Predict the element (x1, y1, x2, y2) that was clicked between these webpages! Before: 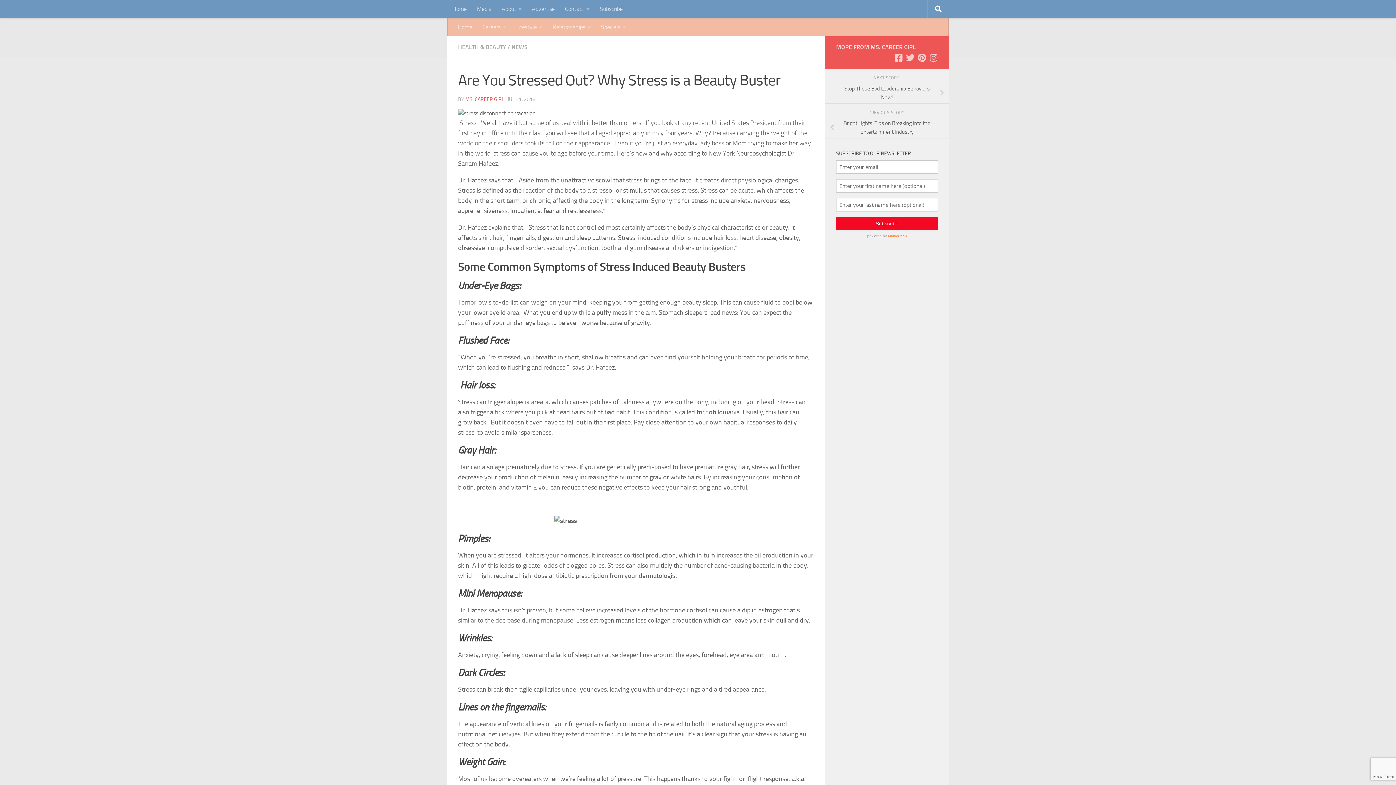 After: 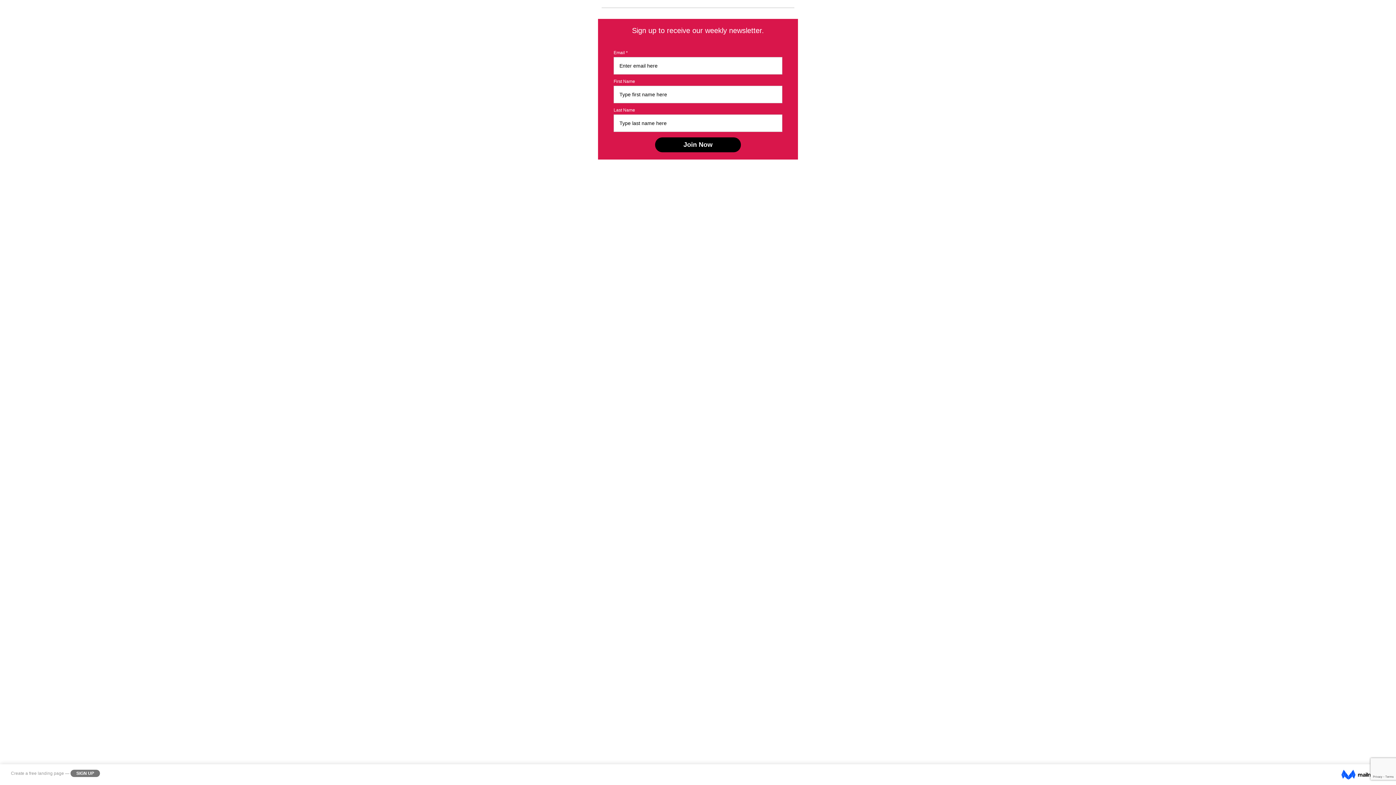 Action: bbox: (594, 0, 628, 18) label: Subscribe